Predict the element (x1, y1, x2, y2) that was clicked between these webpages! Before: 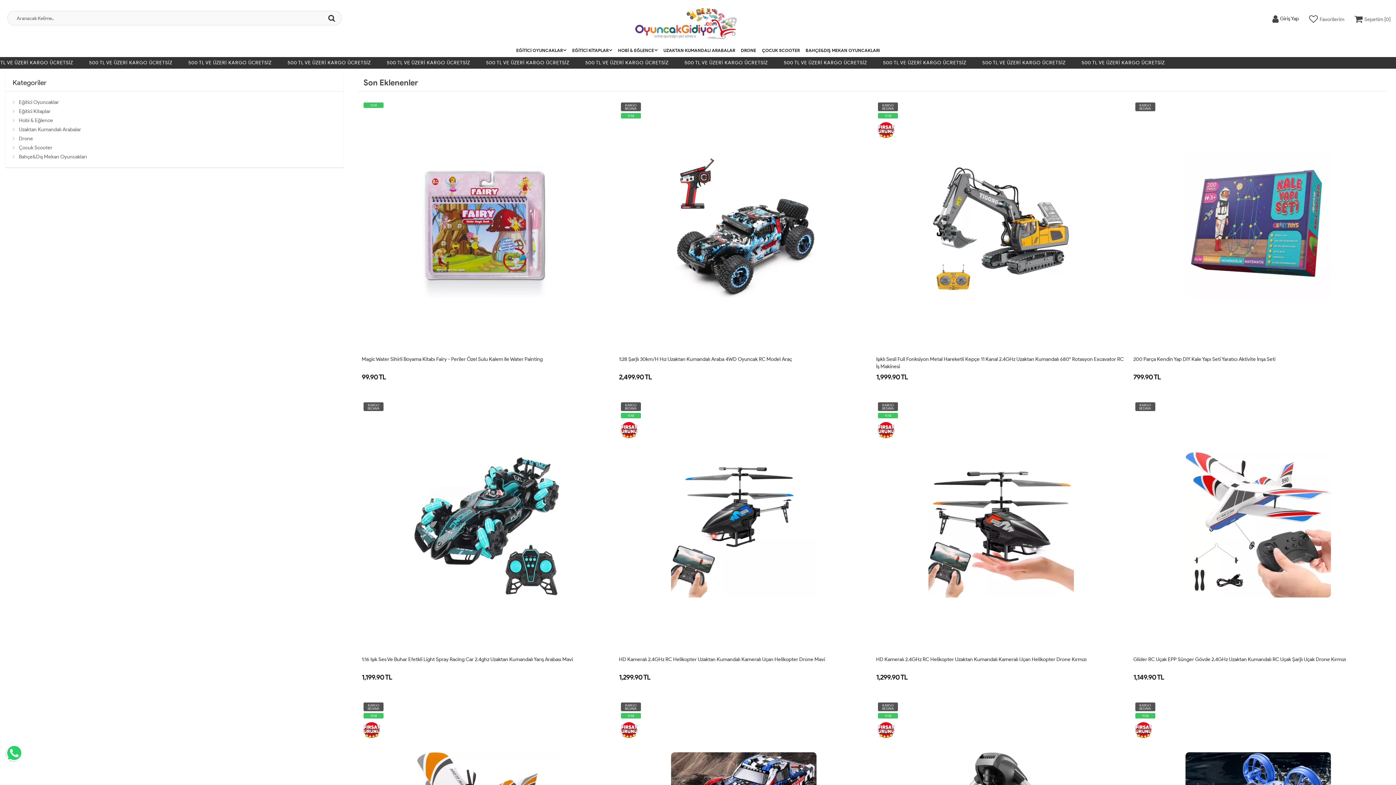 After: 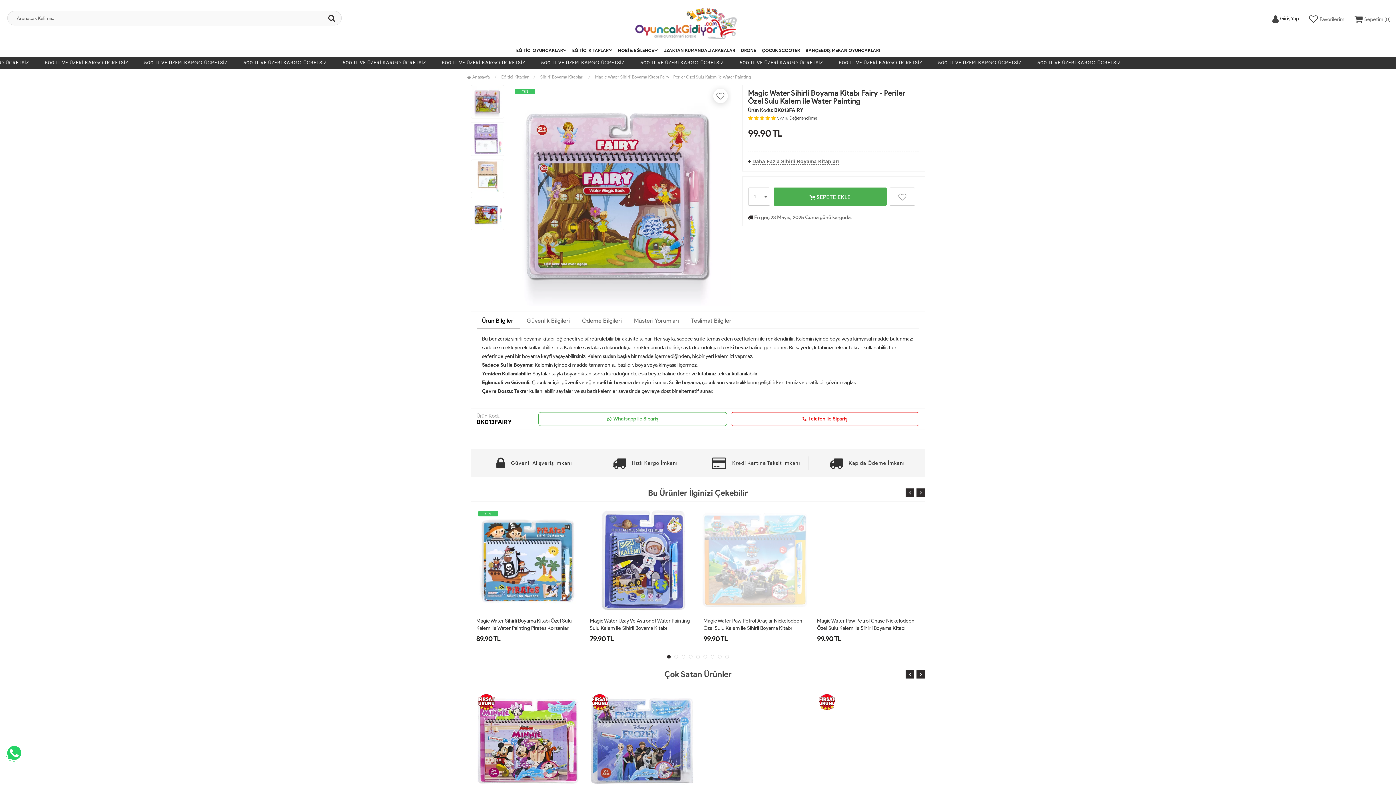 Action: bbox: (360, 98, 612, 351)